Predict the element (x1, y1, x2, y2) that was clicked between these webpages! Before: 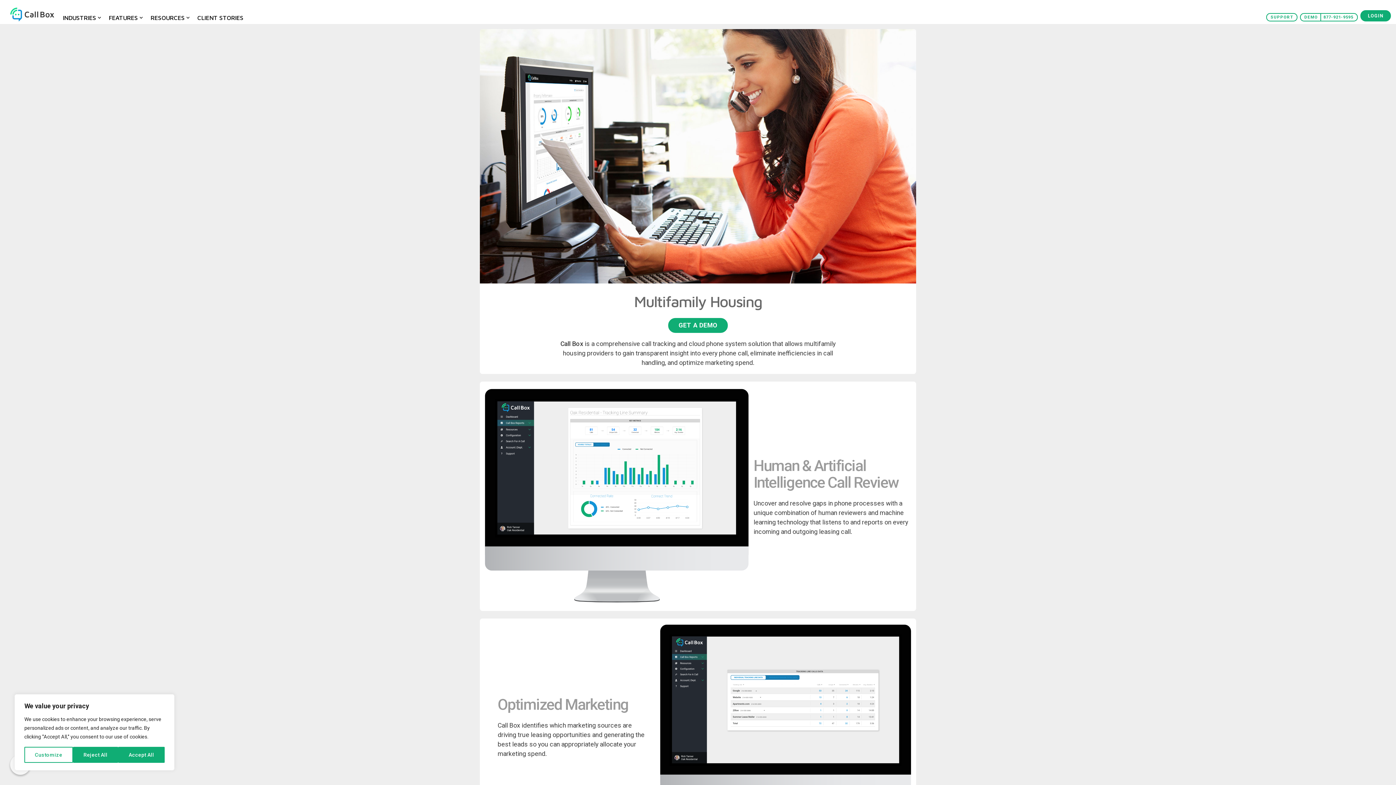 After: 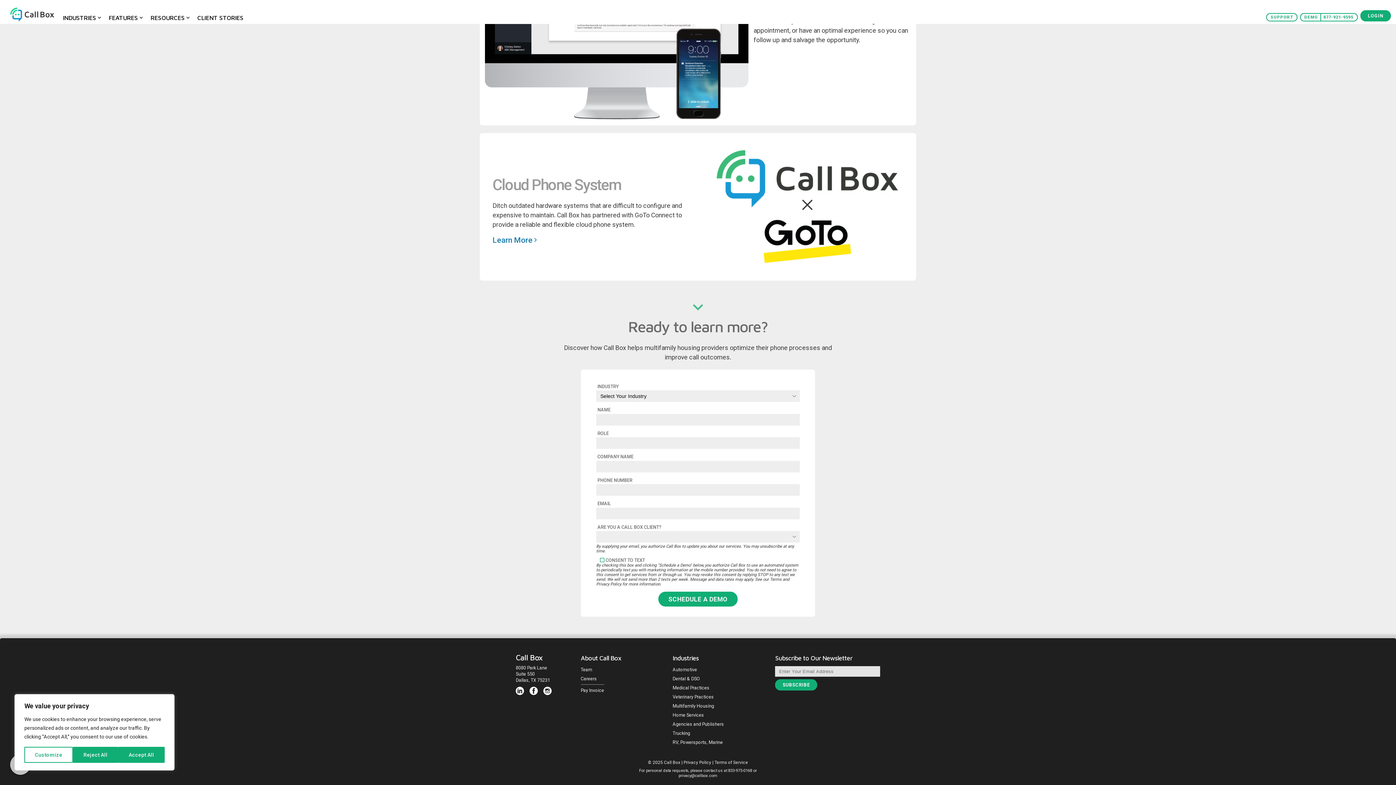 Action: bbox: (668, 318, 727, 333) label: GET A DEMO